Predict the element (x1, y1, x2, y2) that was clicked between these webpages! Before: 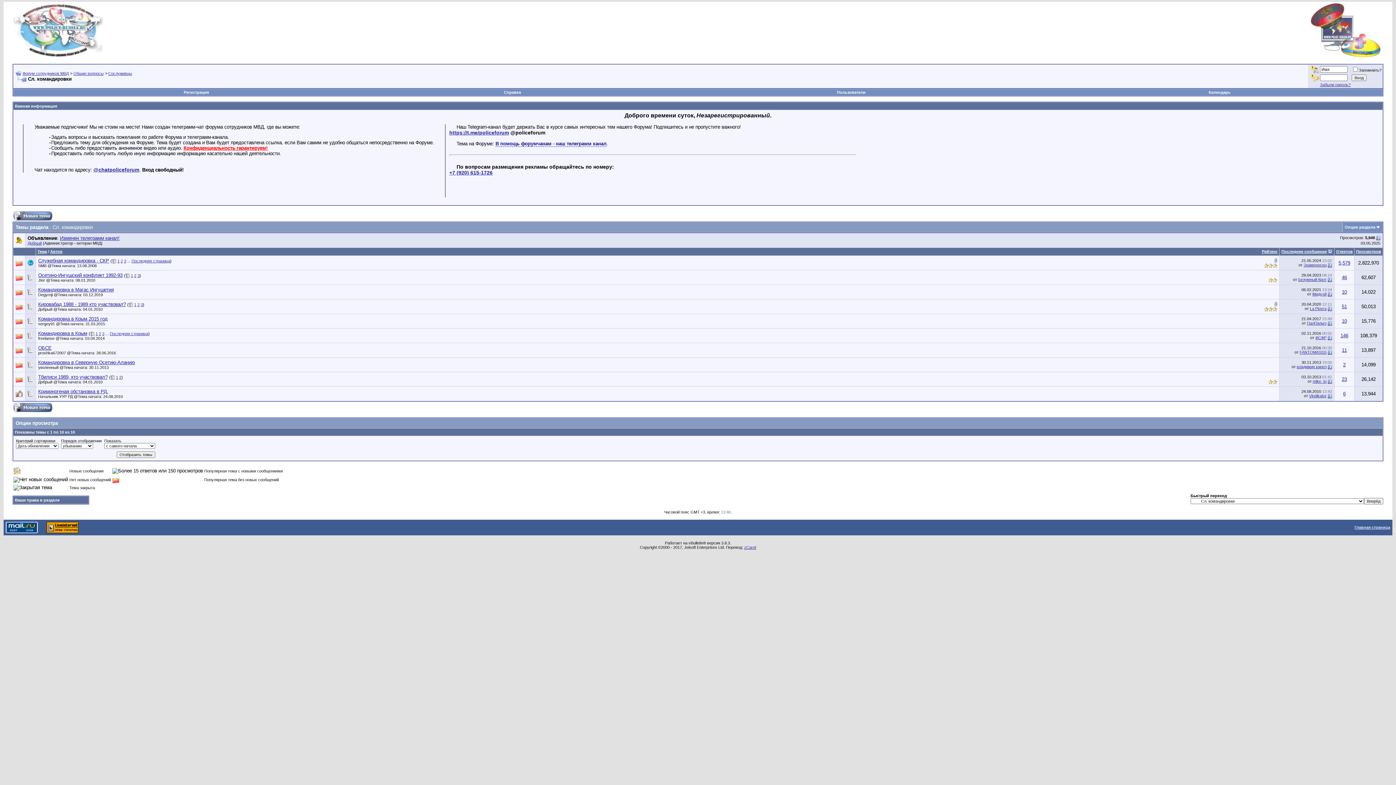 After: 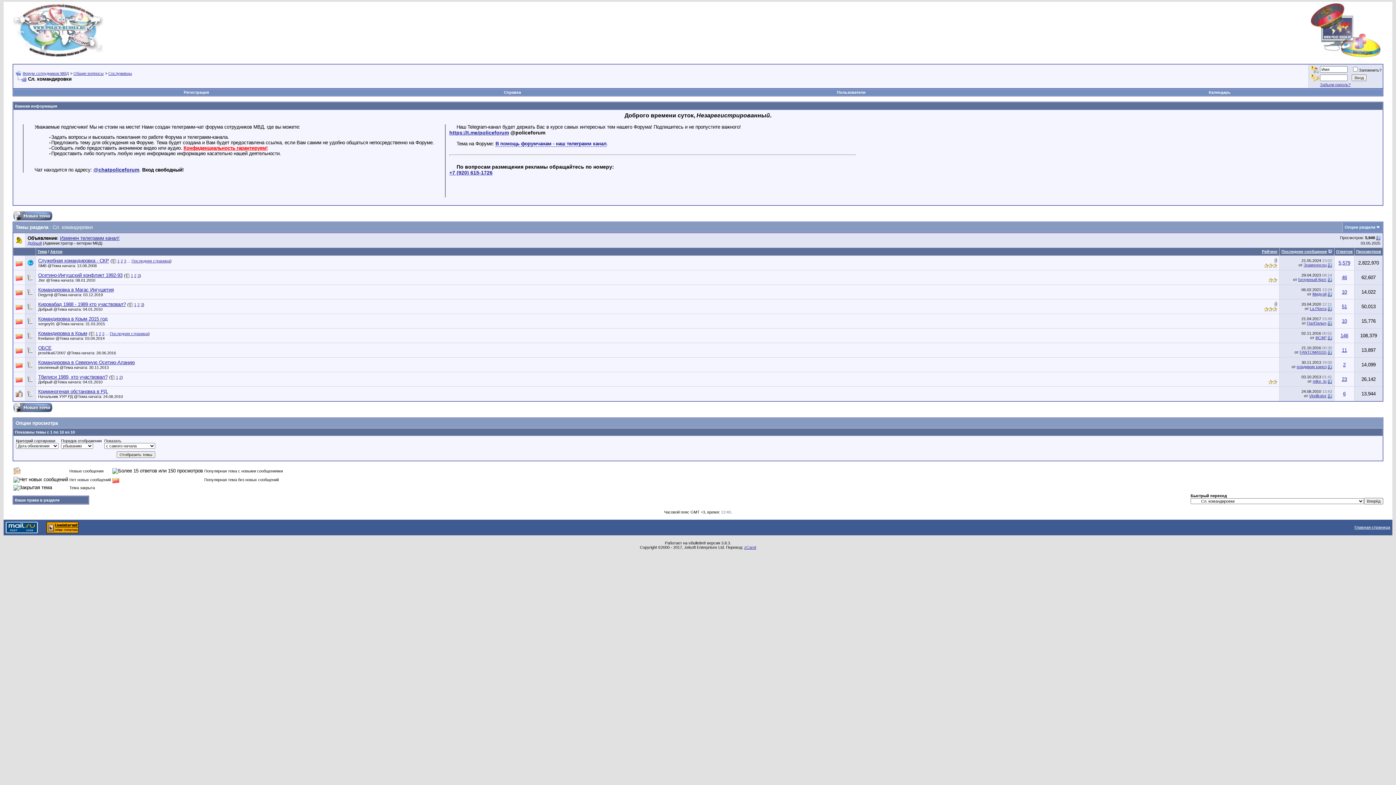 Action: bbox: (5, 529, 37, 534)